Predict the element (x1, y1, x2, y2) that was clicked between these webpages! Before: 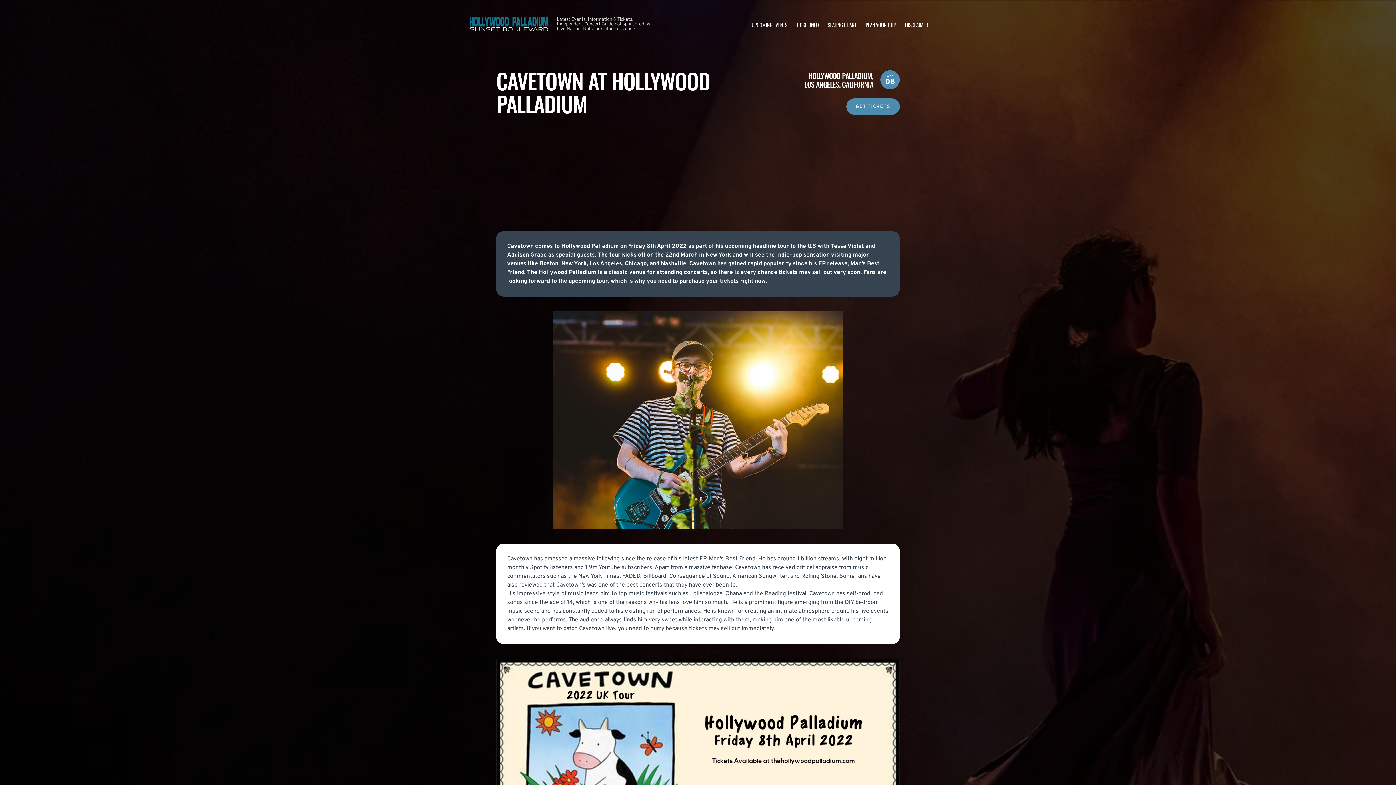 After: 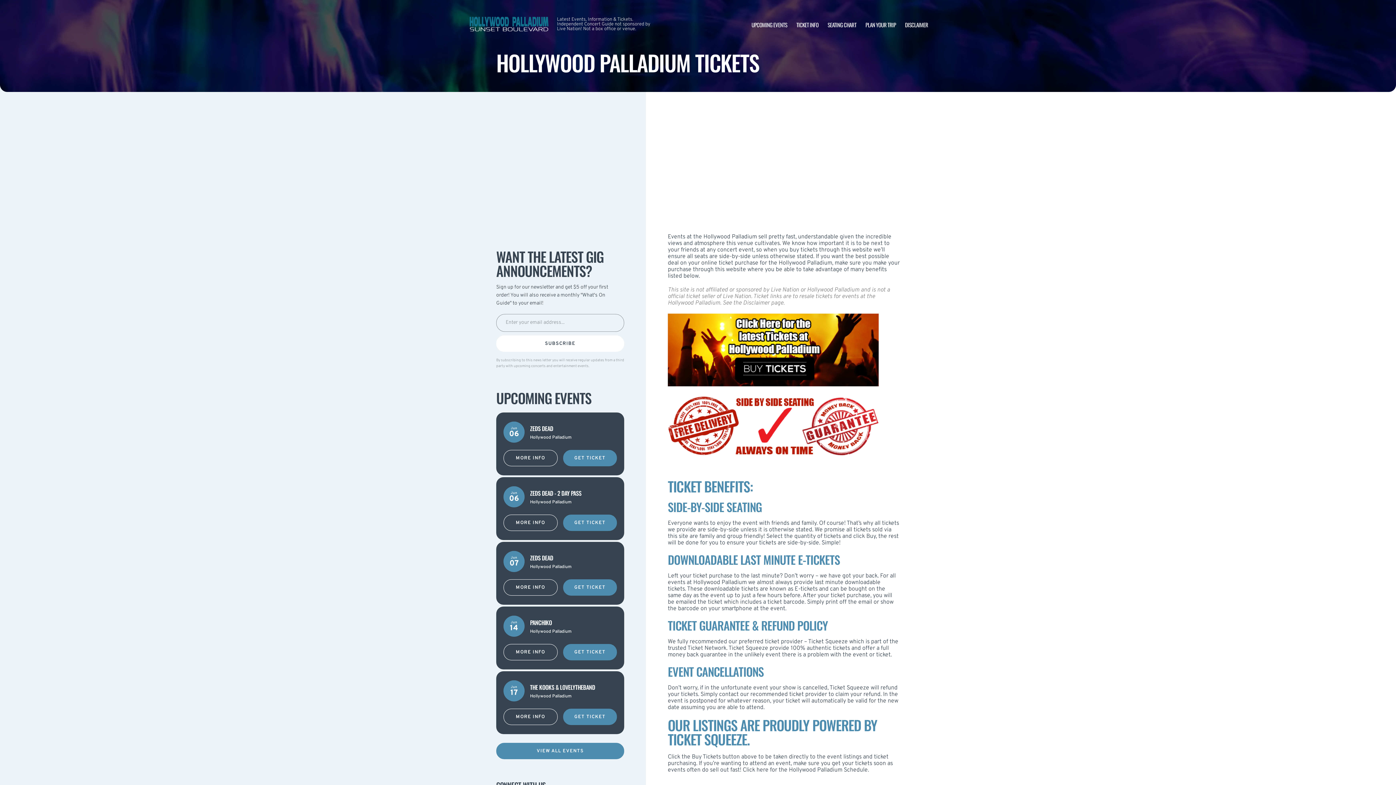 Action: label: TICKET INFO bbox: (796, 20, 818, 28)